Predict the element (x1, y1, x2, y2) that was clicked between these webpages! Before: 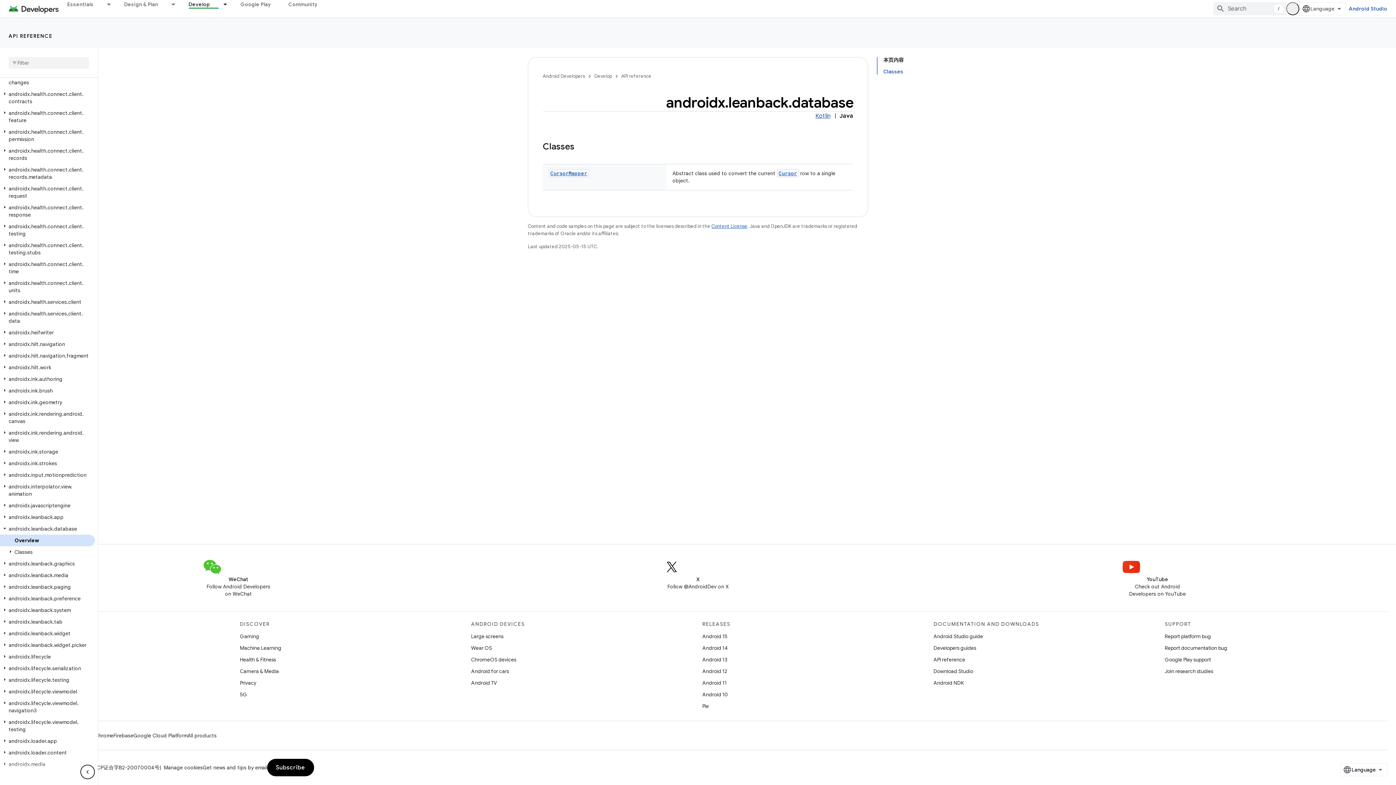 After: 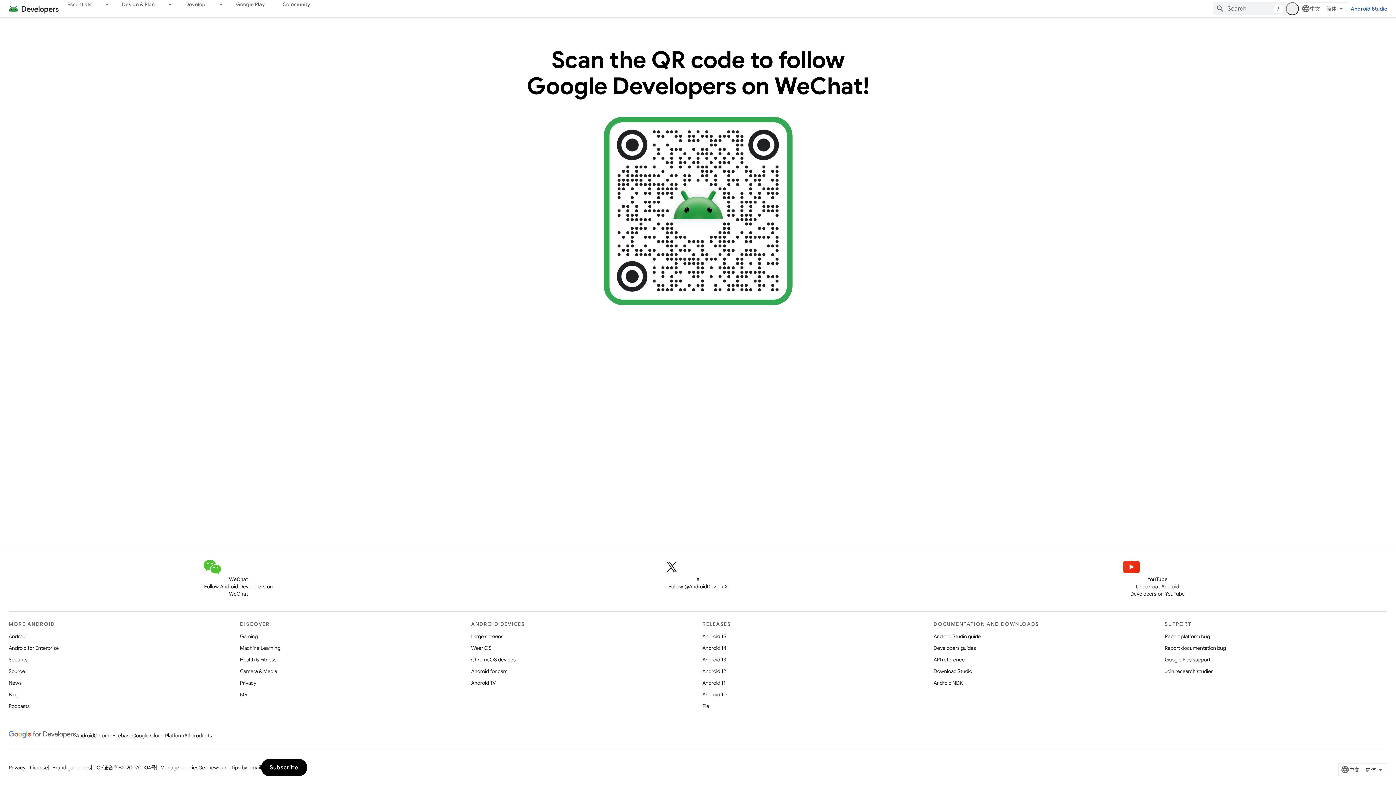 Action: label: WeChat bbox: (203, 558, 273, 583)